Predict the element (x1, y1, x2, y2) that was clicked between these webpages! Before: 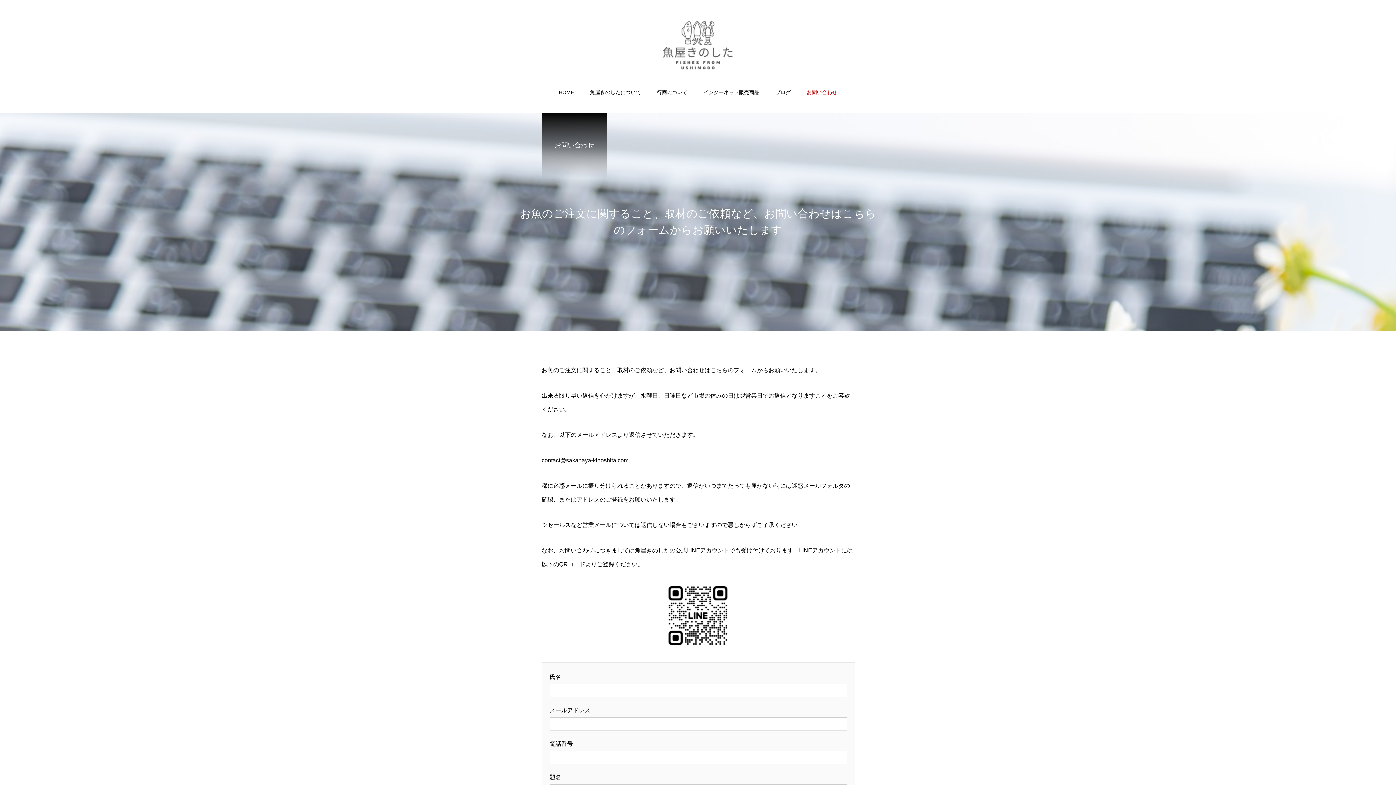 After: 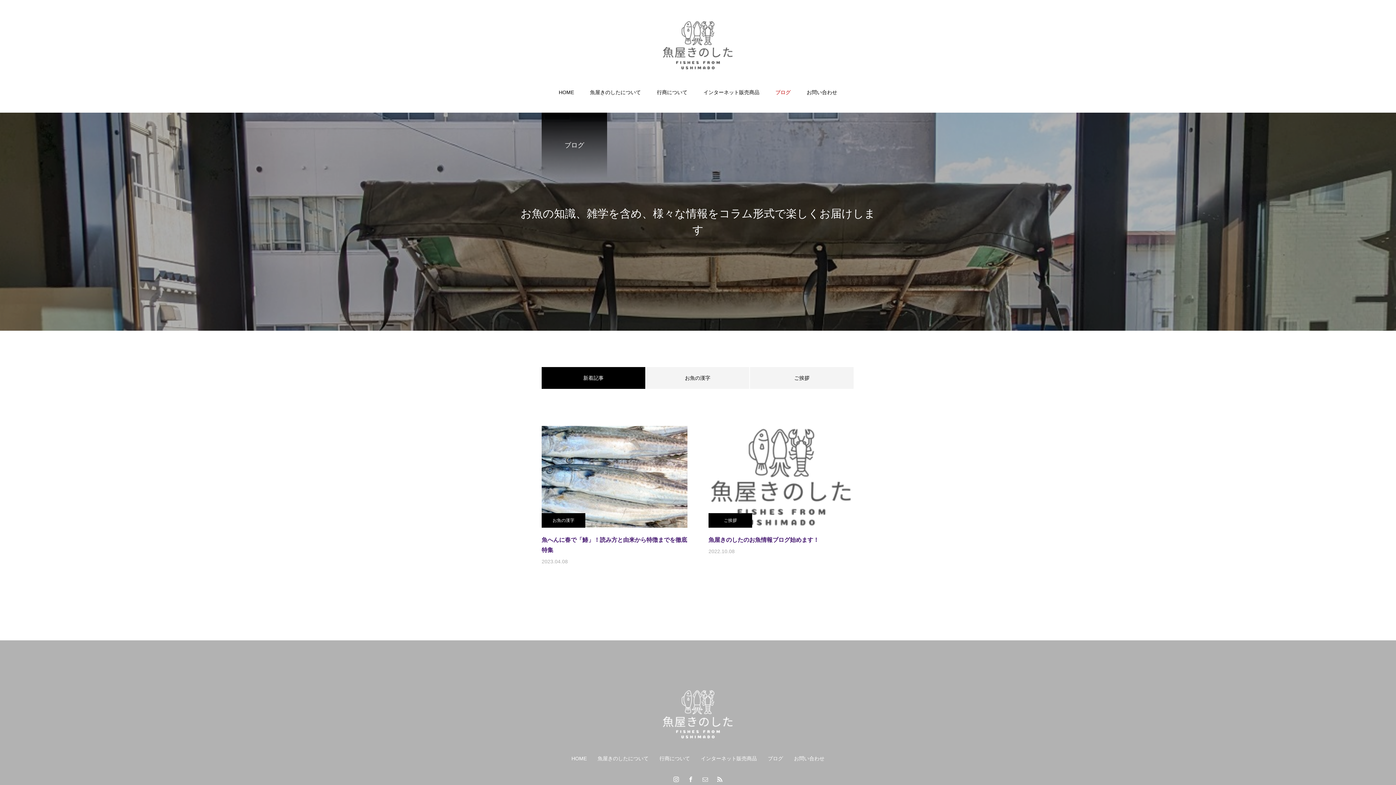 Action: label: ブログ bbox: (767, 82, 798, 113)